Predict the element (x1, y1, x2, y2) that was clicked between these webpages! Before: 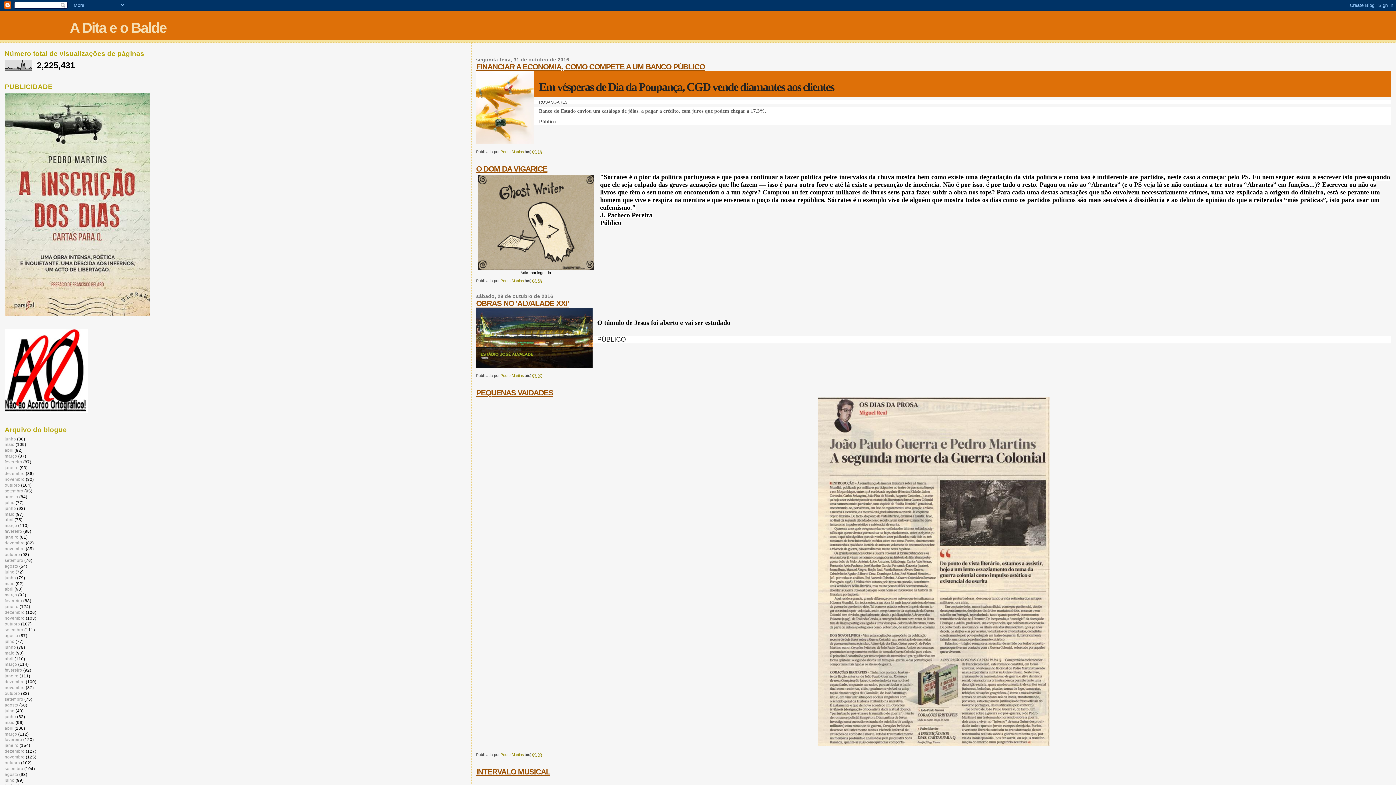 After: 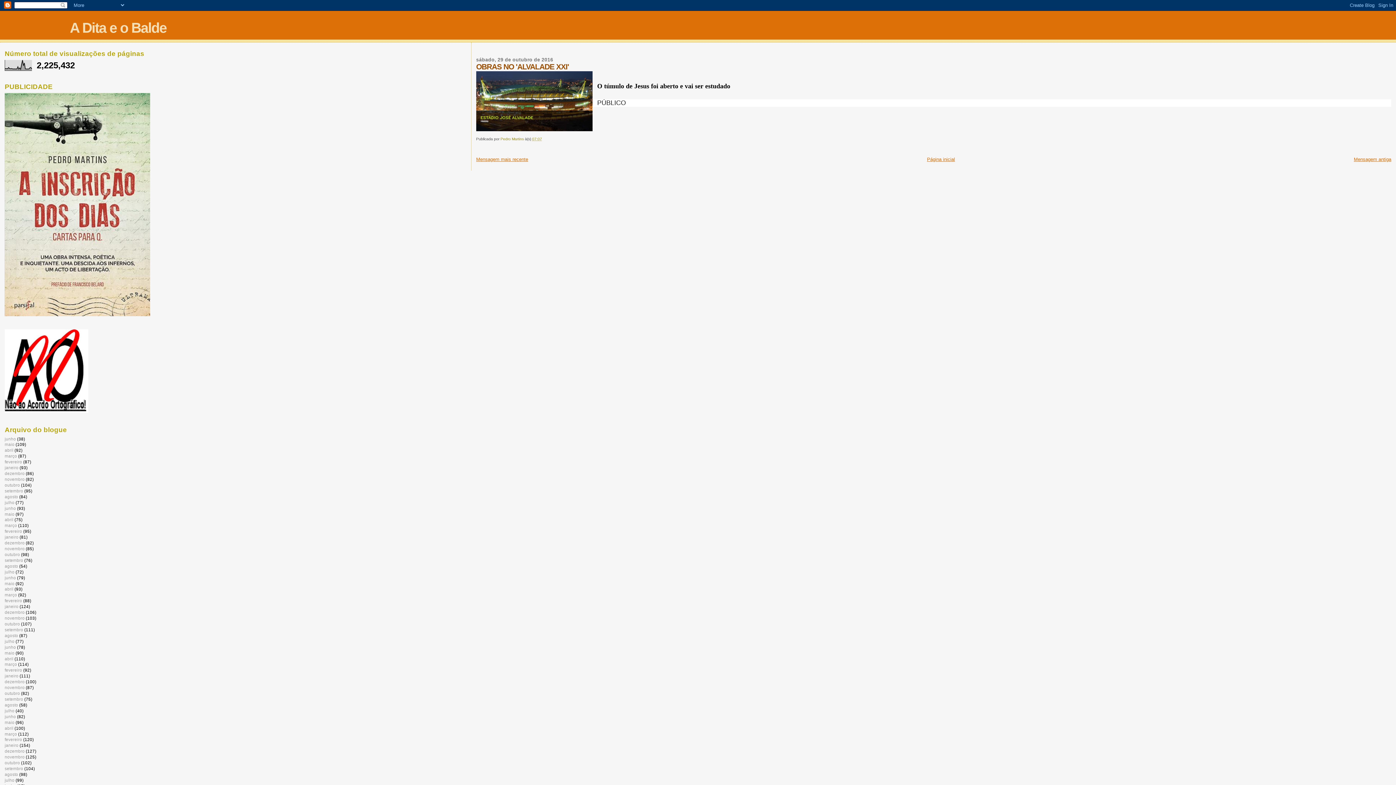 Action: bbox: (532, 373, 542, 377) label: 07:07